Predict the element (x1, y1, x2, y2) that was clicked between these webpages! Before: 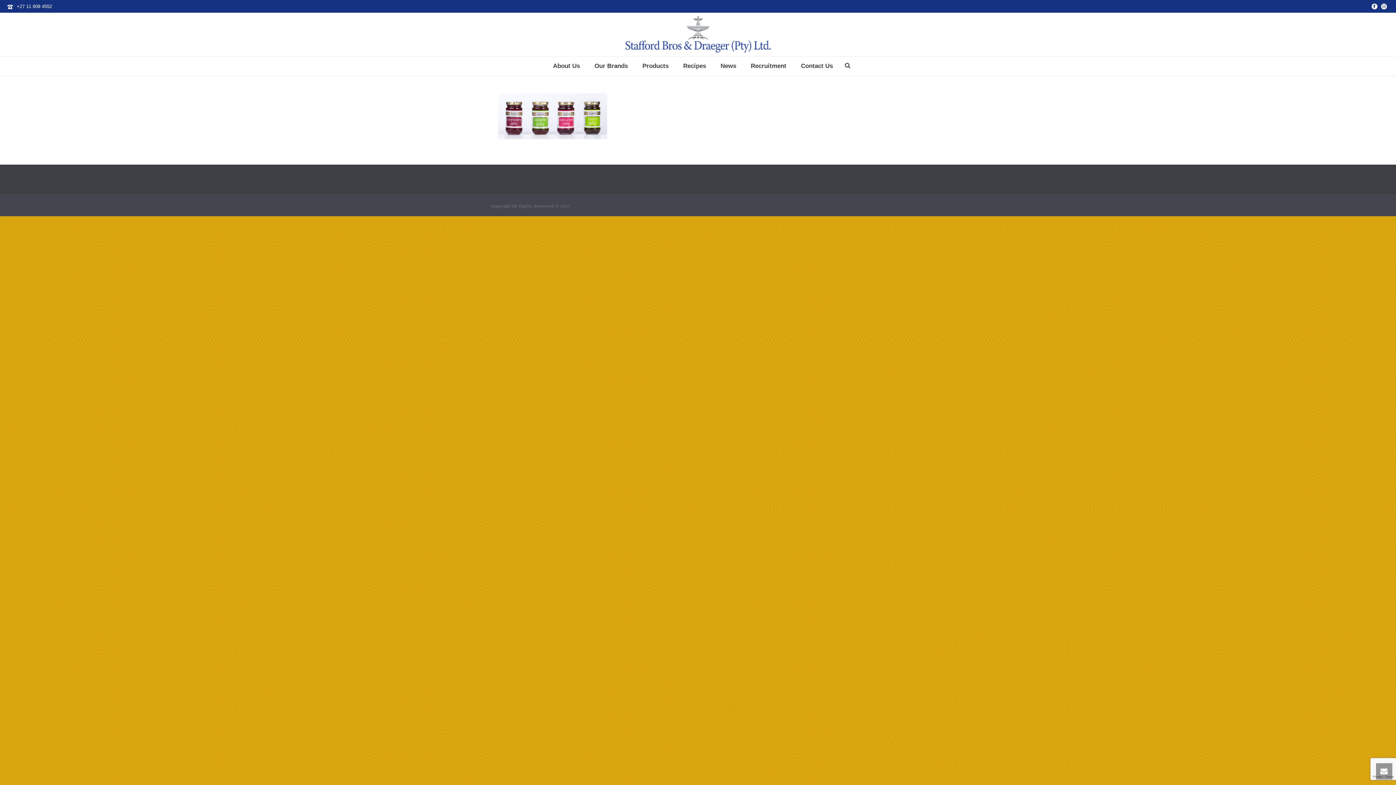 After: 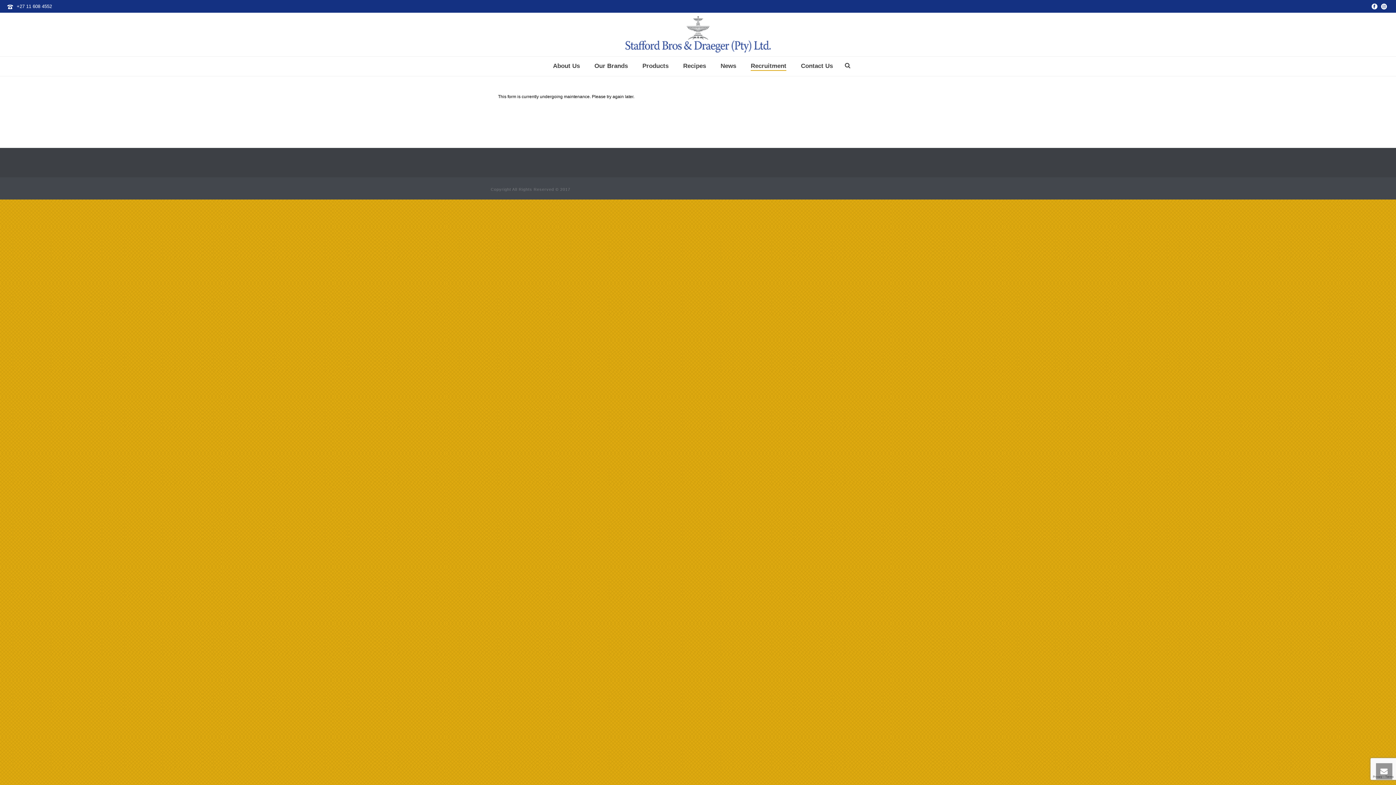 Action: bbox: (743, 56, 793, 76) label: Recruitment